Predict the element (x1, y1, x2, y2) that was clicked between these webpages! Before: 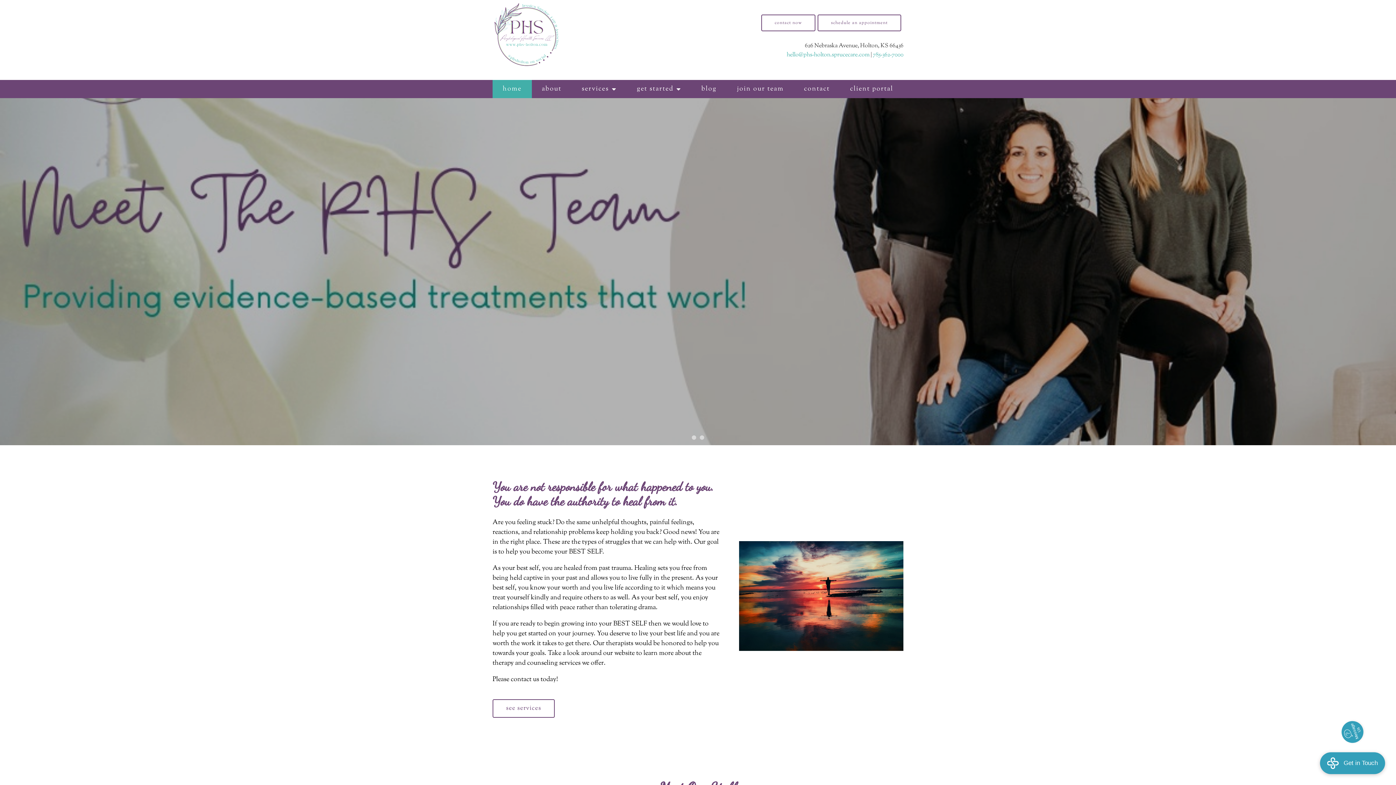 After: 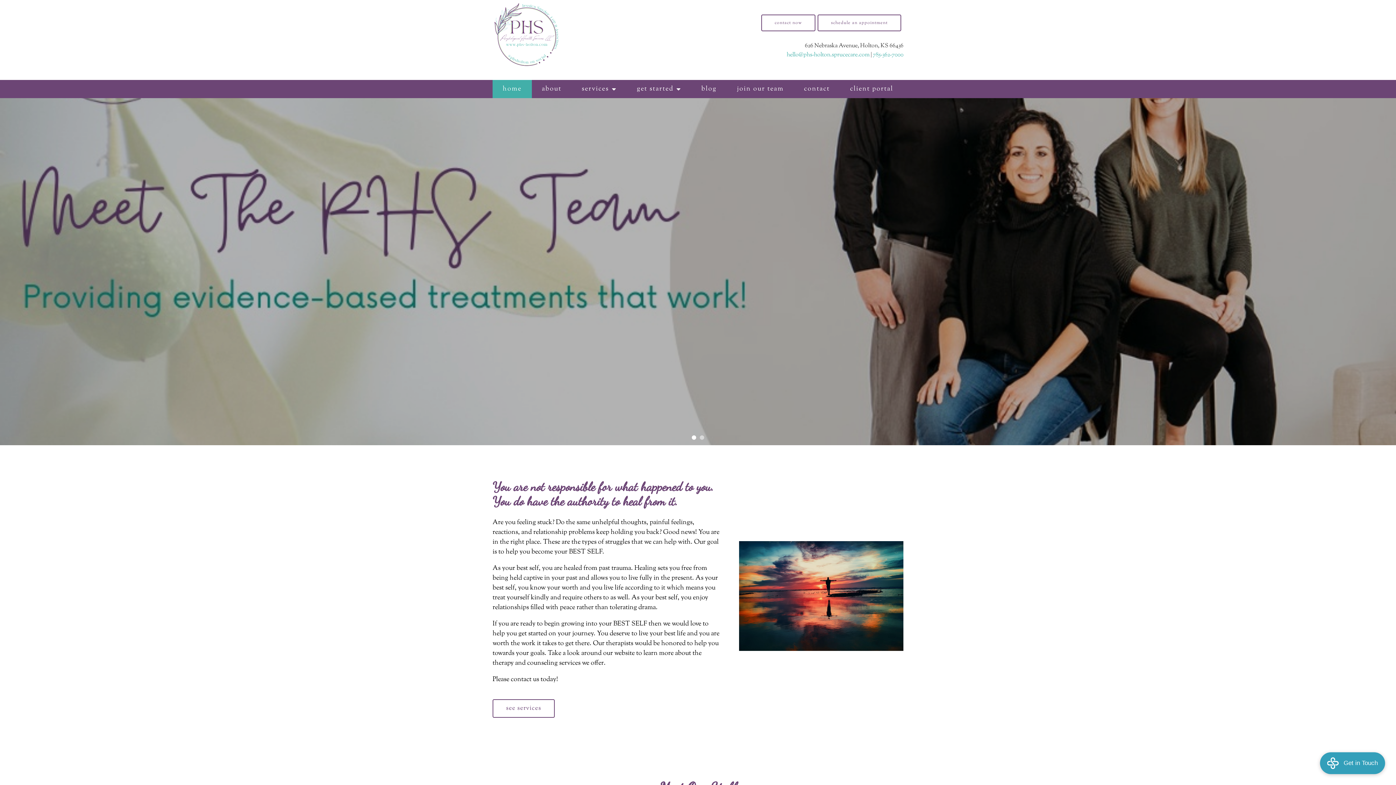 Action: label: Go to slide 1 bbox: (692, 435, 696, 440)